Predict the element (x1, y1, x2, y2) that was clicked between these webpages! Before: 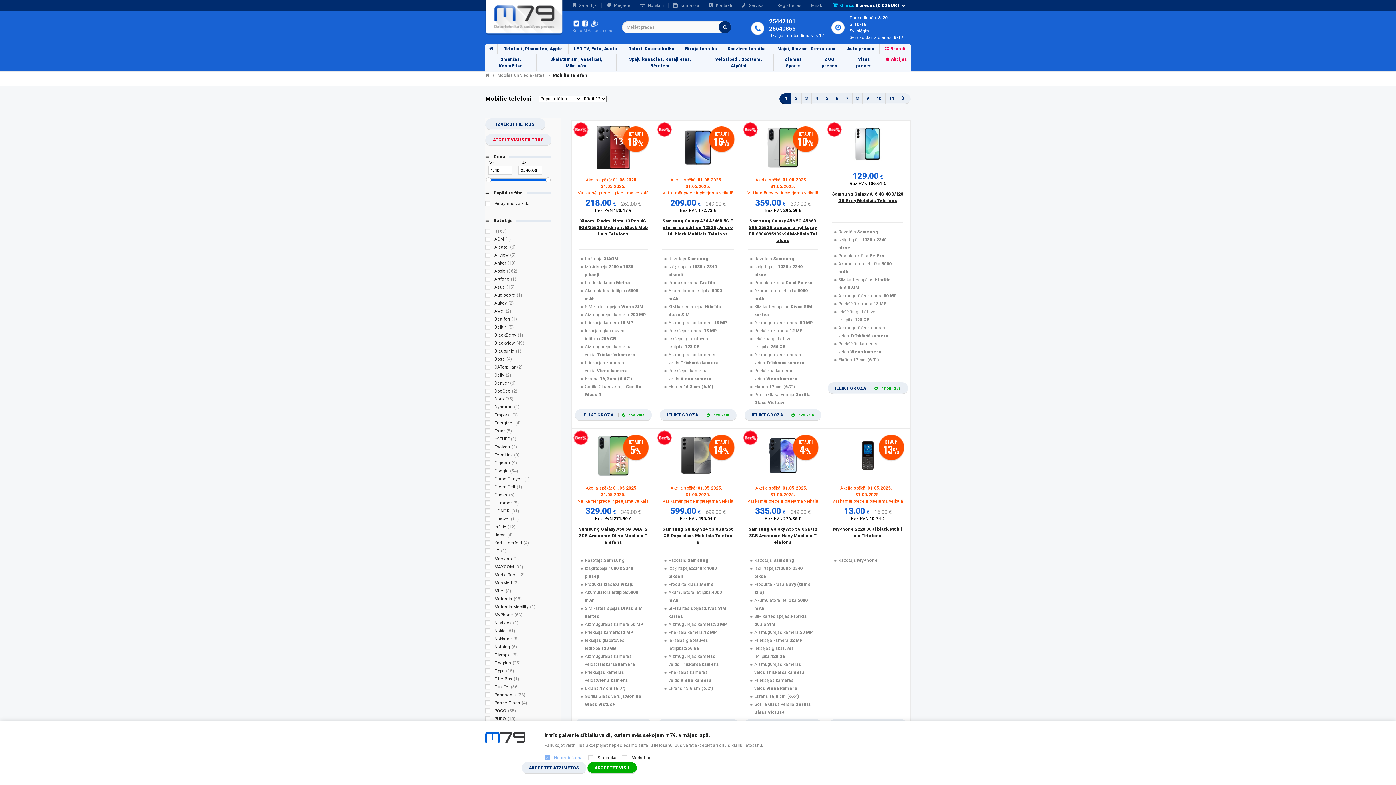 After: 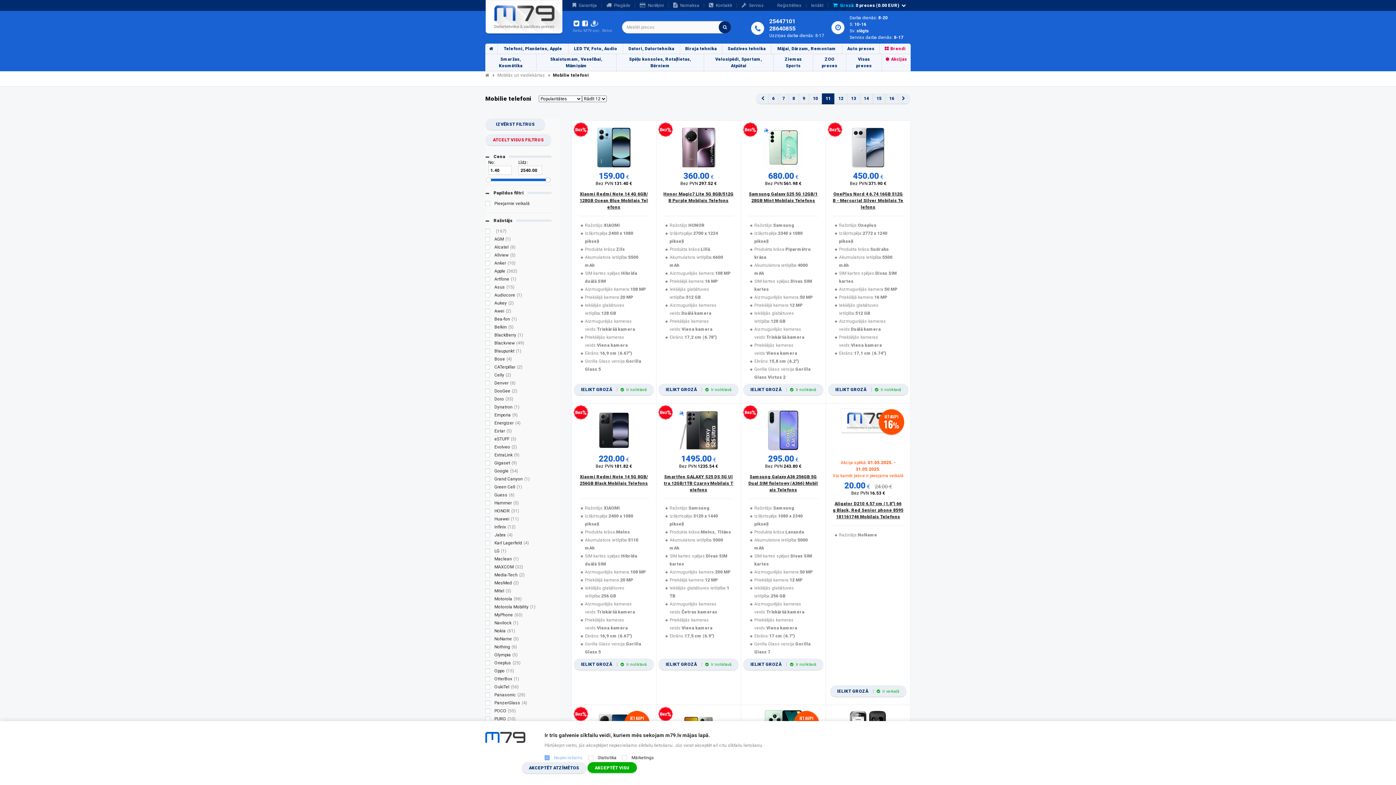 Action: bbox: (885, 93, 898, 104) label: 11